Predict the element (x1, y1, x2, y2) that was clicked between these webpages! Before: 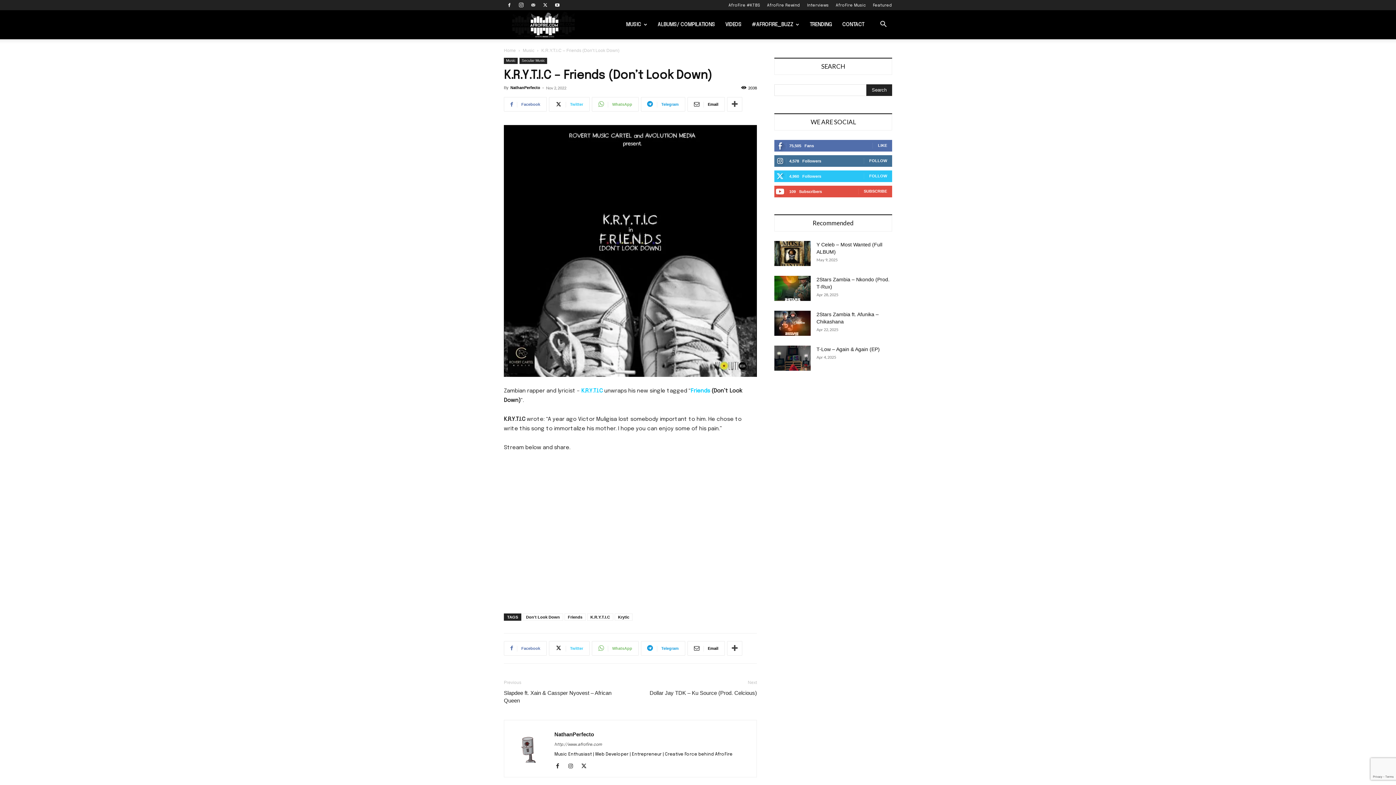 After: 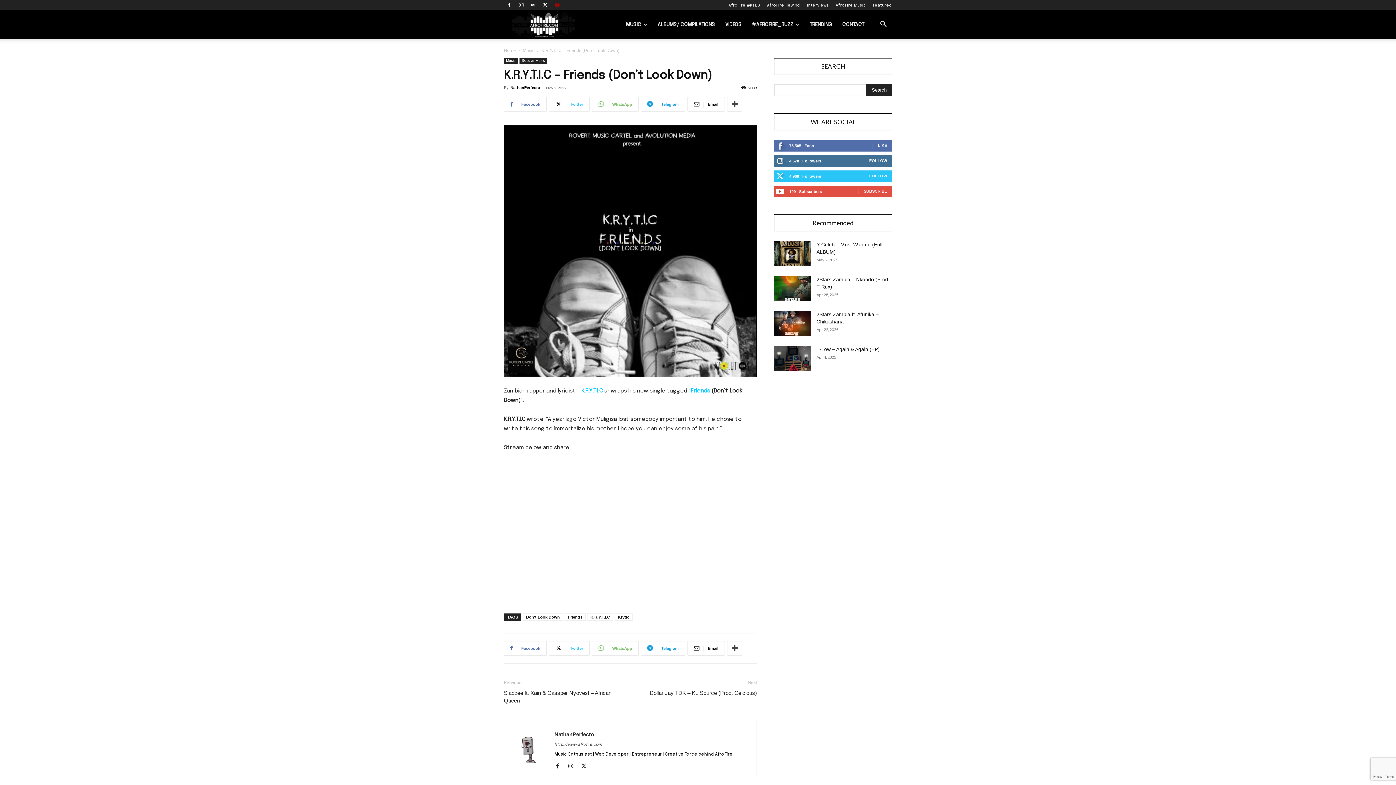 Action: bbox: (552, 0, 562, 10)